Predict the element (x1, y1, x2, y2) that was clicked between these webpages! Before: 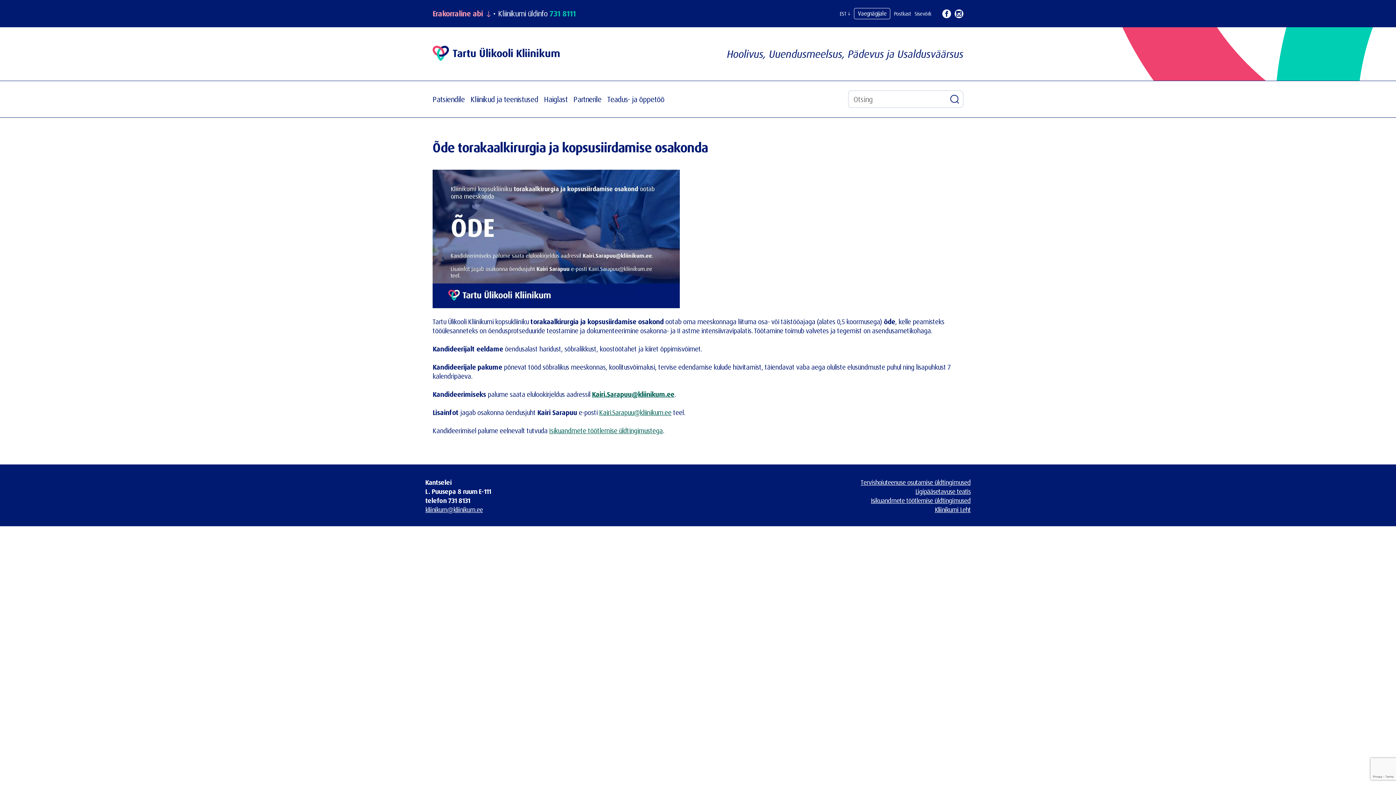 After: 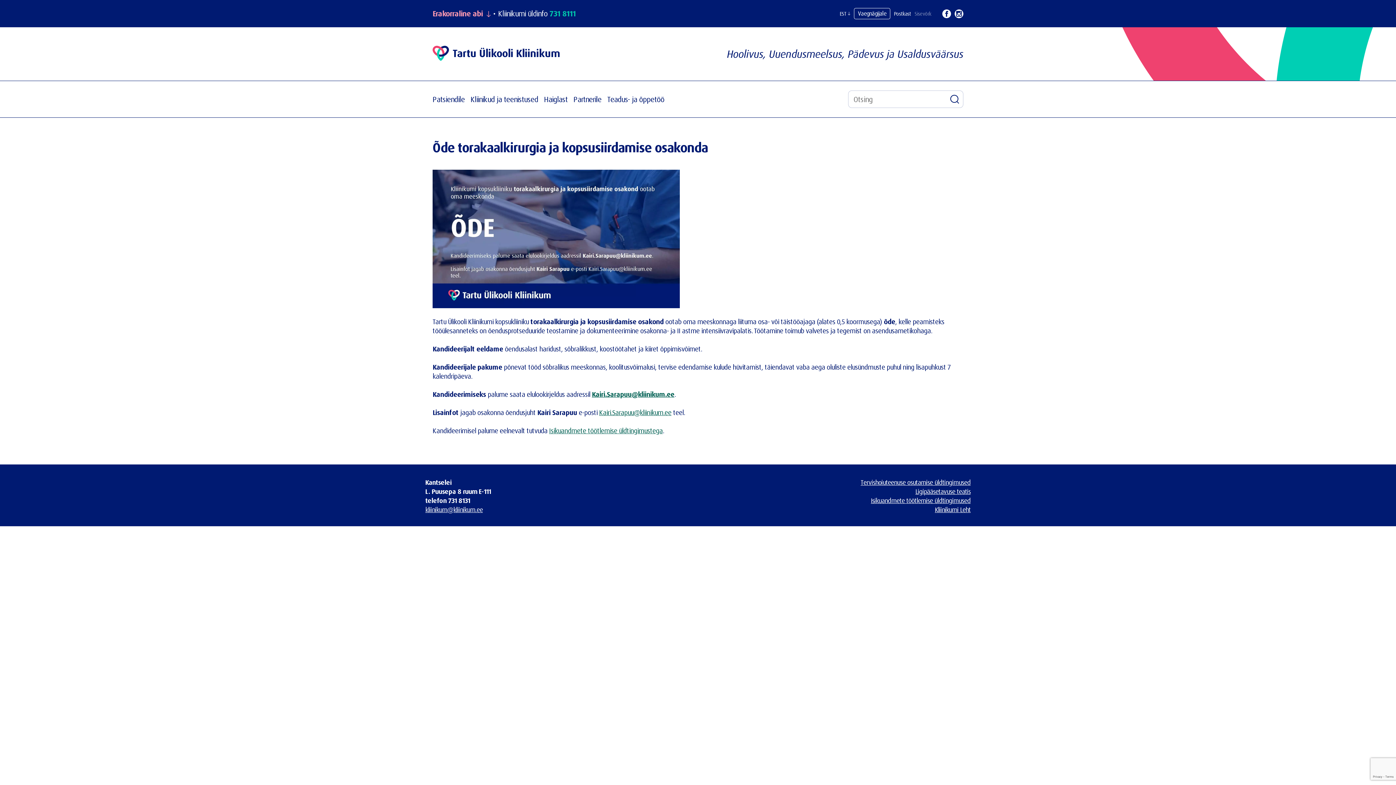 Action: label: Sisevõrk bbox: (914, 10, 931, 16)